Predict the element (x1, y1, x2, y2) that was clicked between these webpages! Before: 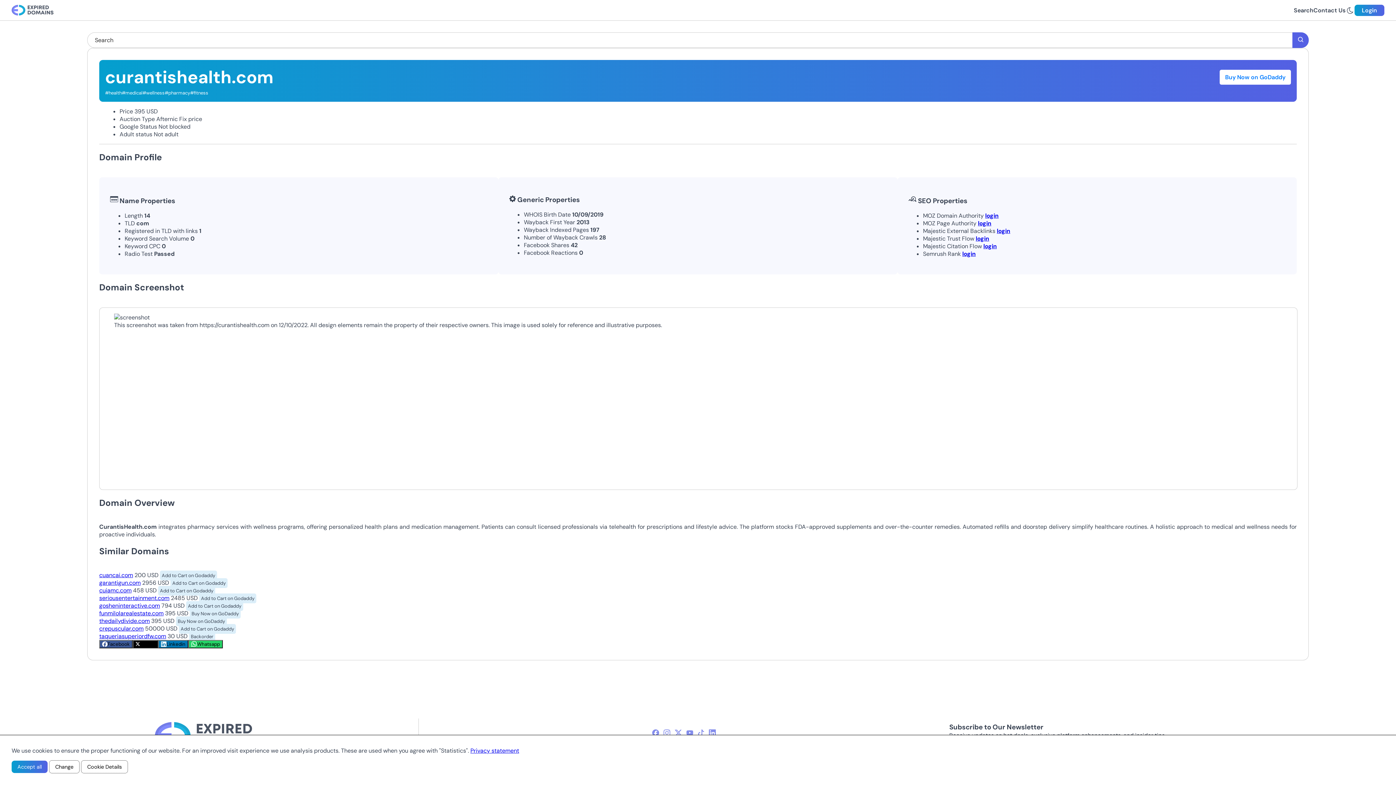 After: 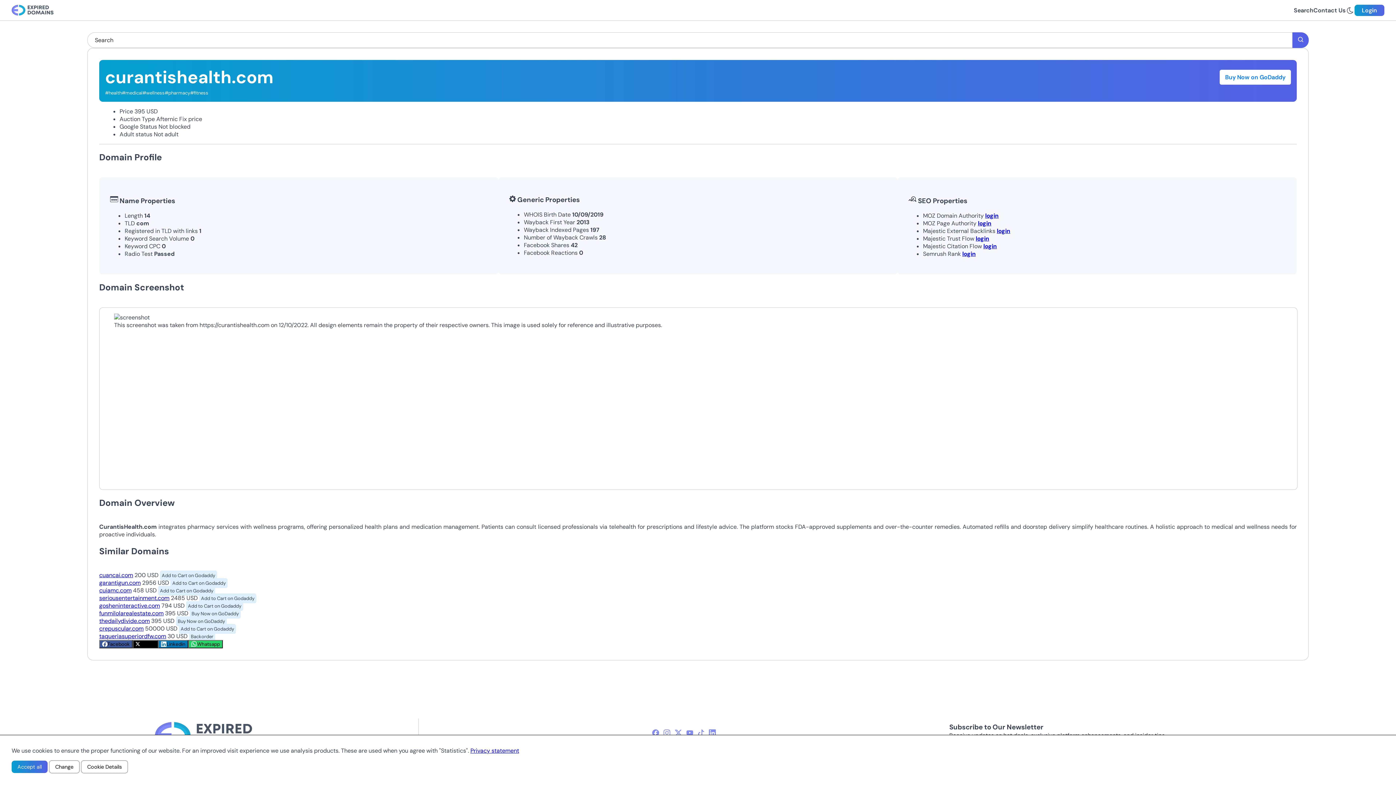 Action: label: Backorder bbox: (189, 631, 215, 641)